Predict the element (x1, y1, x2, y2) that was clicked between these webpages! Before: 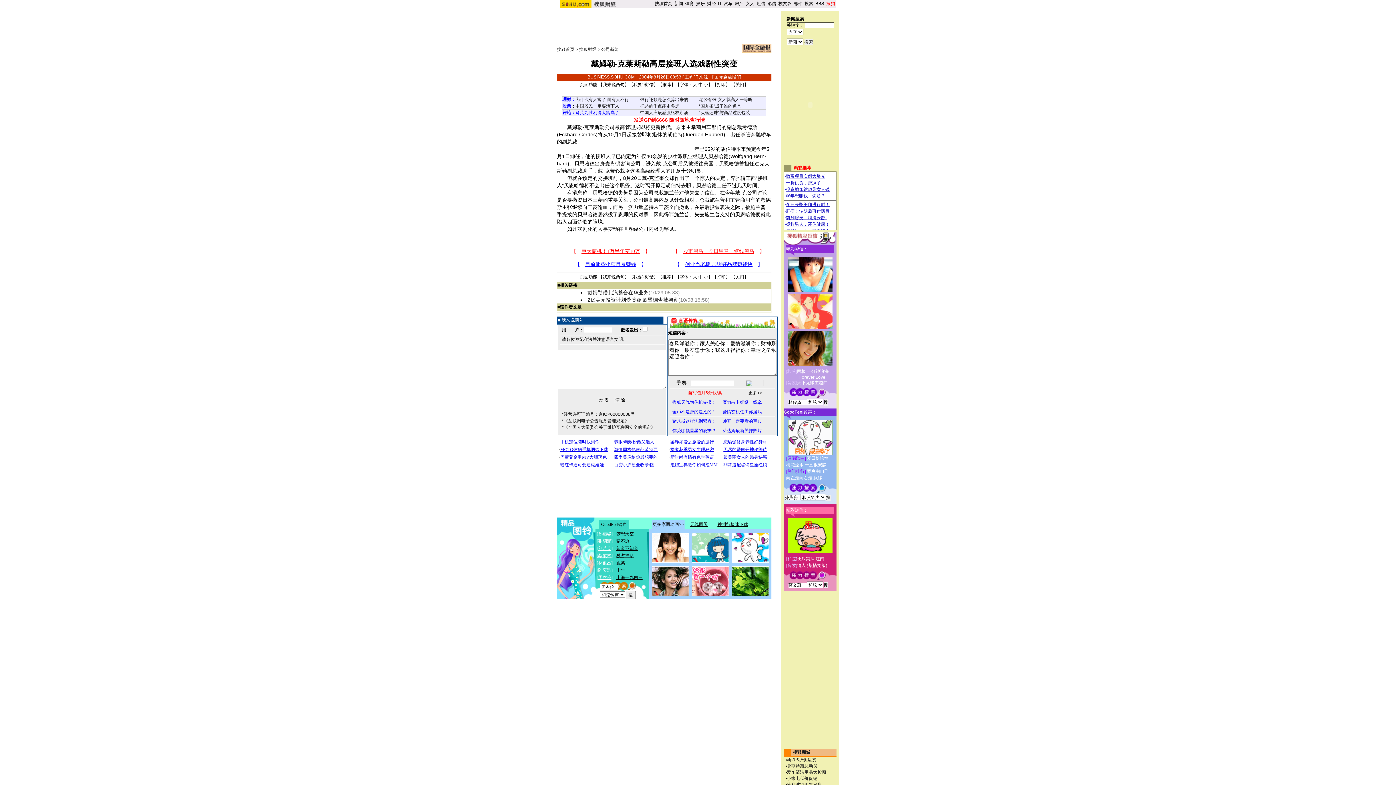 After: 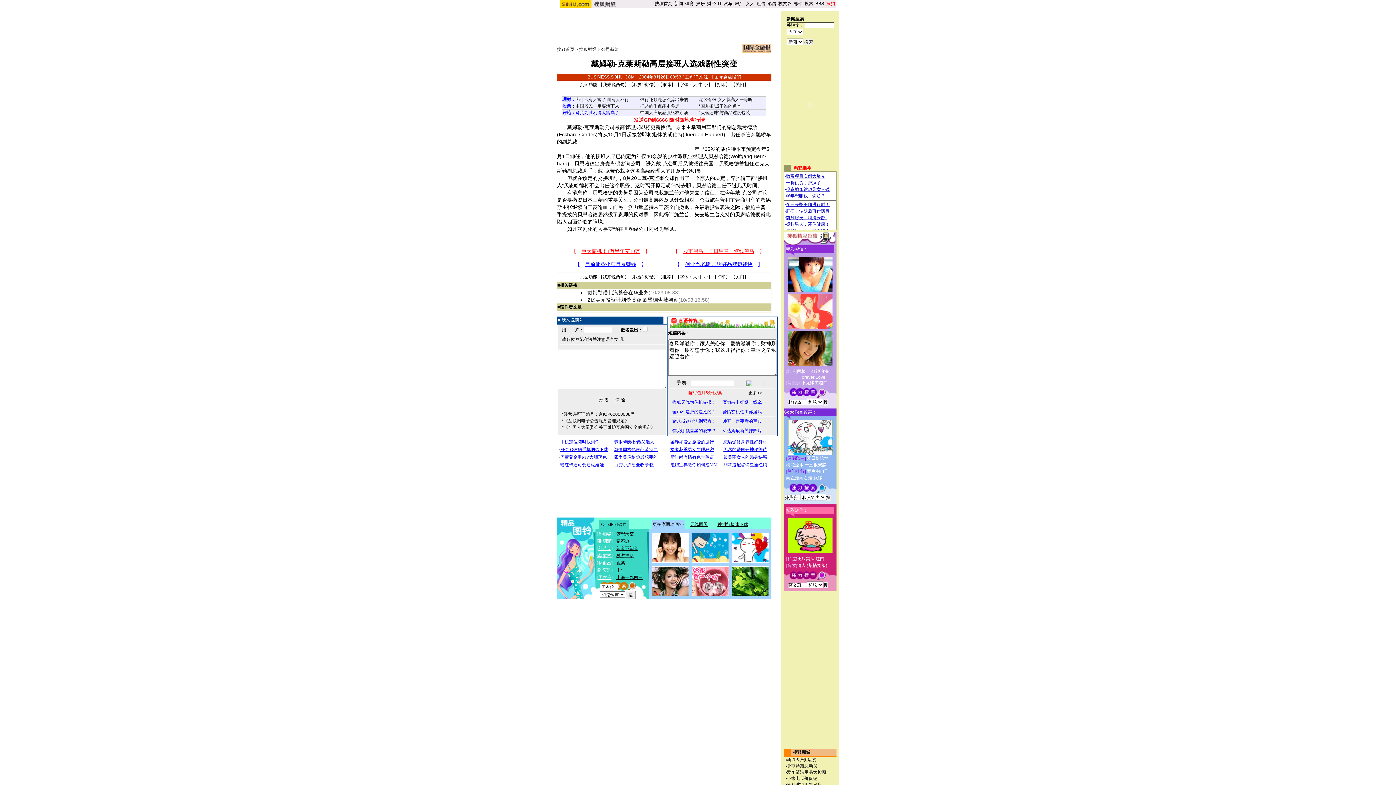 Action: label: 和弦 bbox: (787, 556, 796, 561)